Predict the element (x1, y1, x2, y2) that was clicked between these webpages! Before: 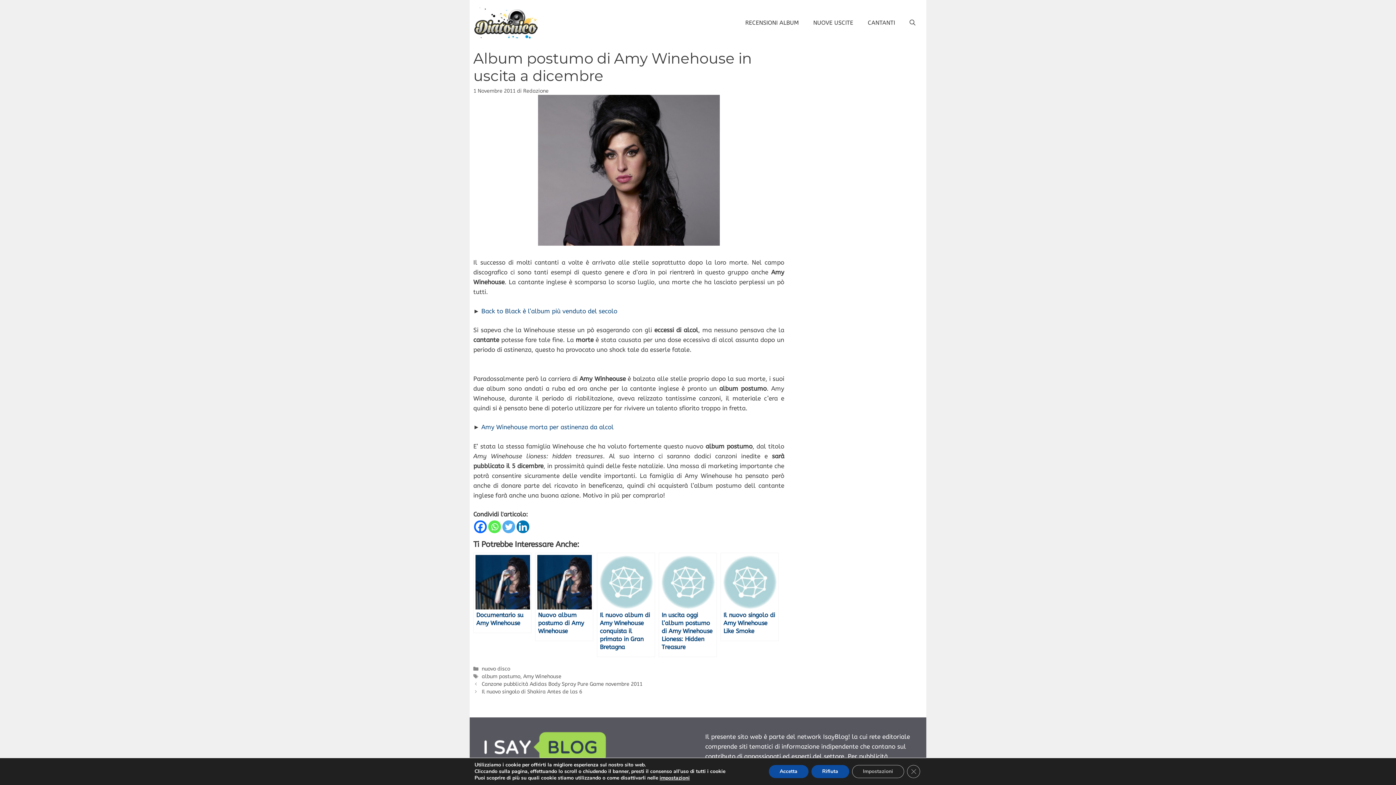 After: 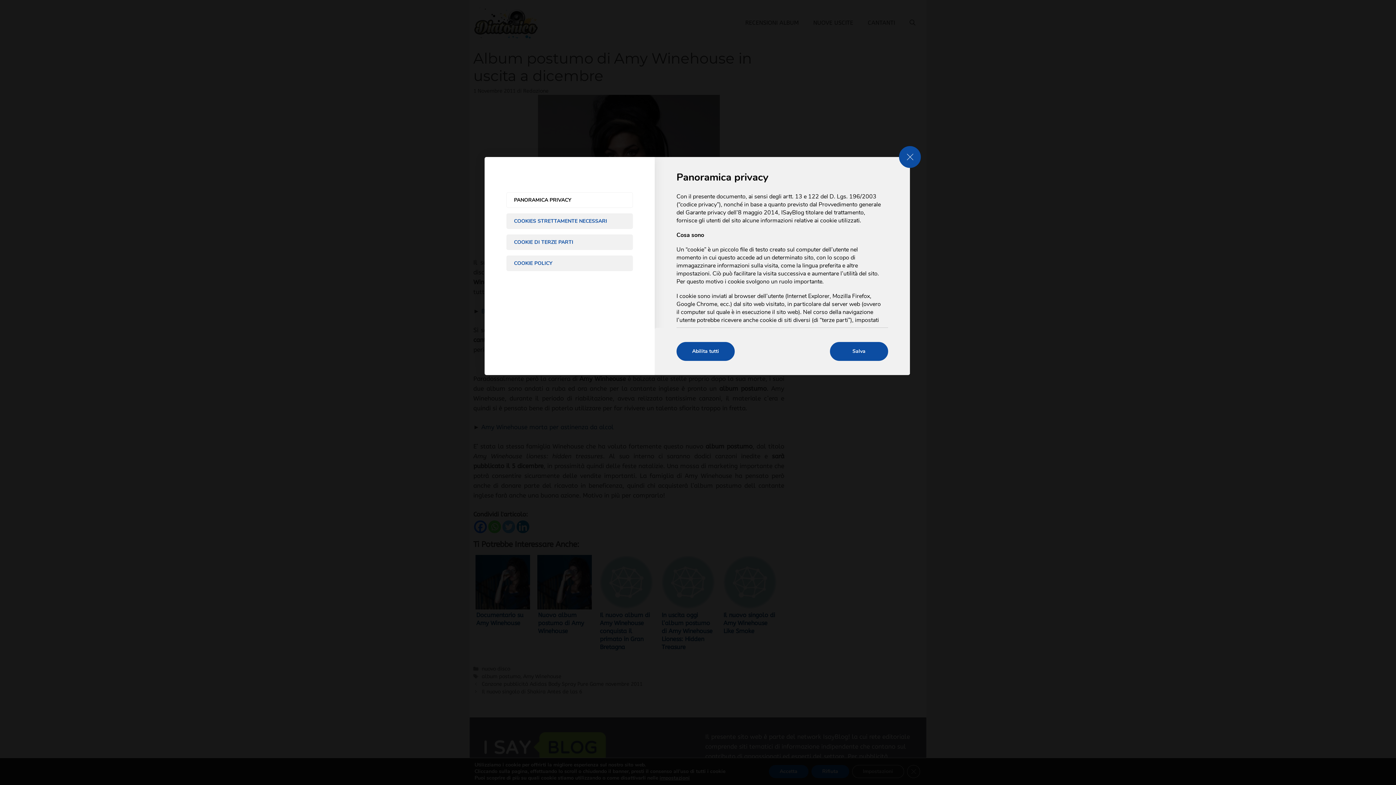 Action: bbox: (659, 775, 689, 781) label: impostazioni